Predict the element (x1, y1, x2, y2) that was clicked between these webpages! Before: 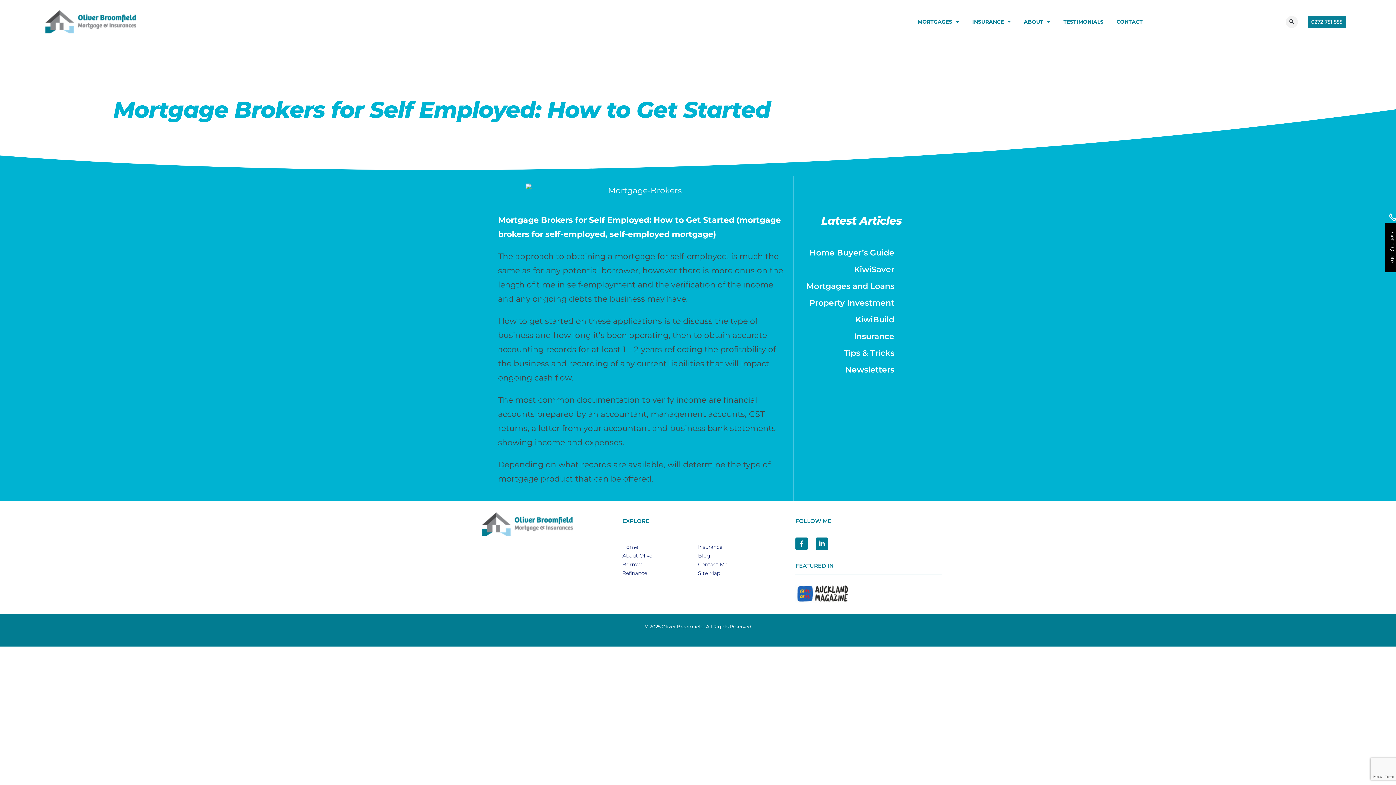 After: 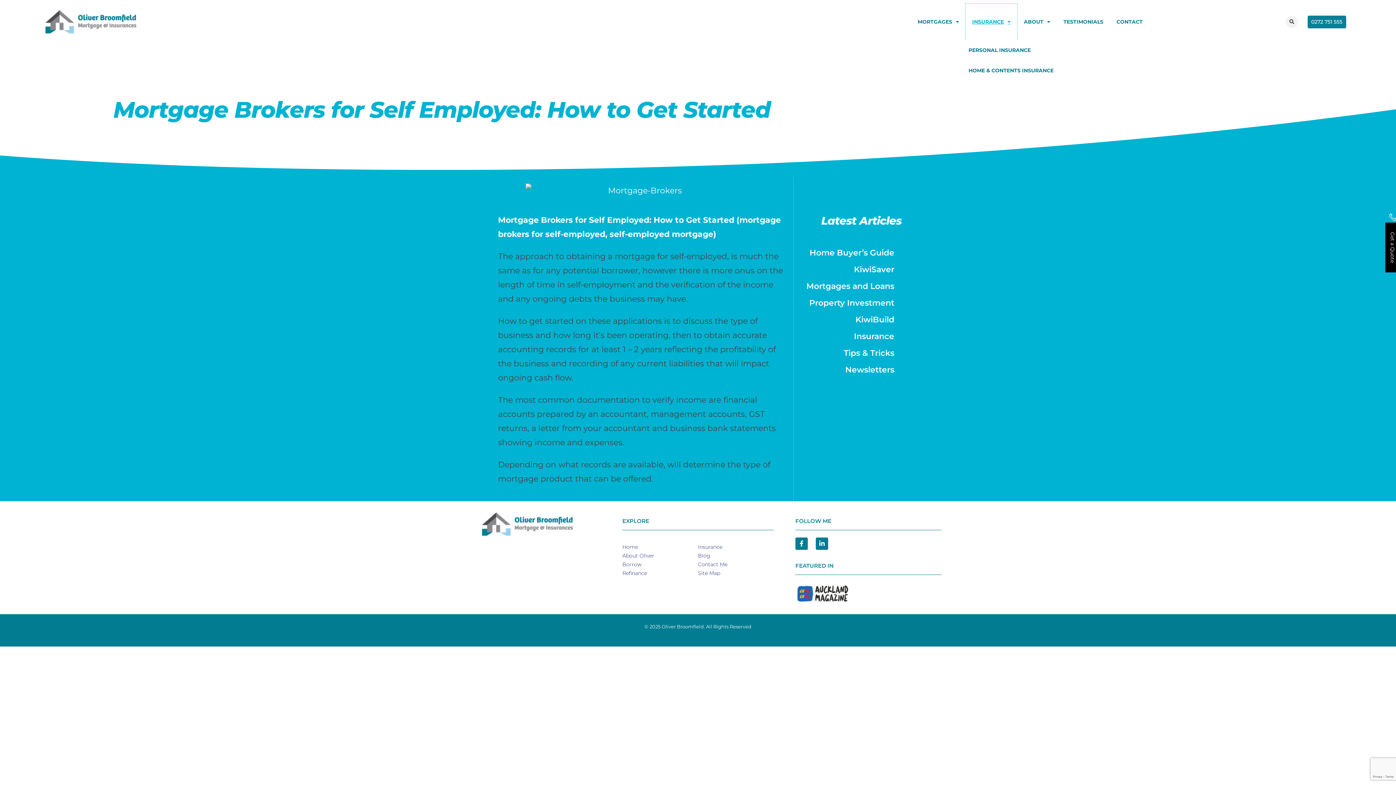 Action: label: INSURANCE bbox: (965, 3, 1017, 40)